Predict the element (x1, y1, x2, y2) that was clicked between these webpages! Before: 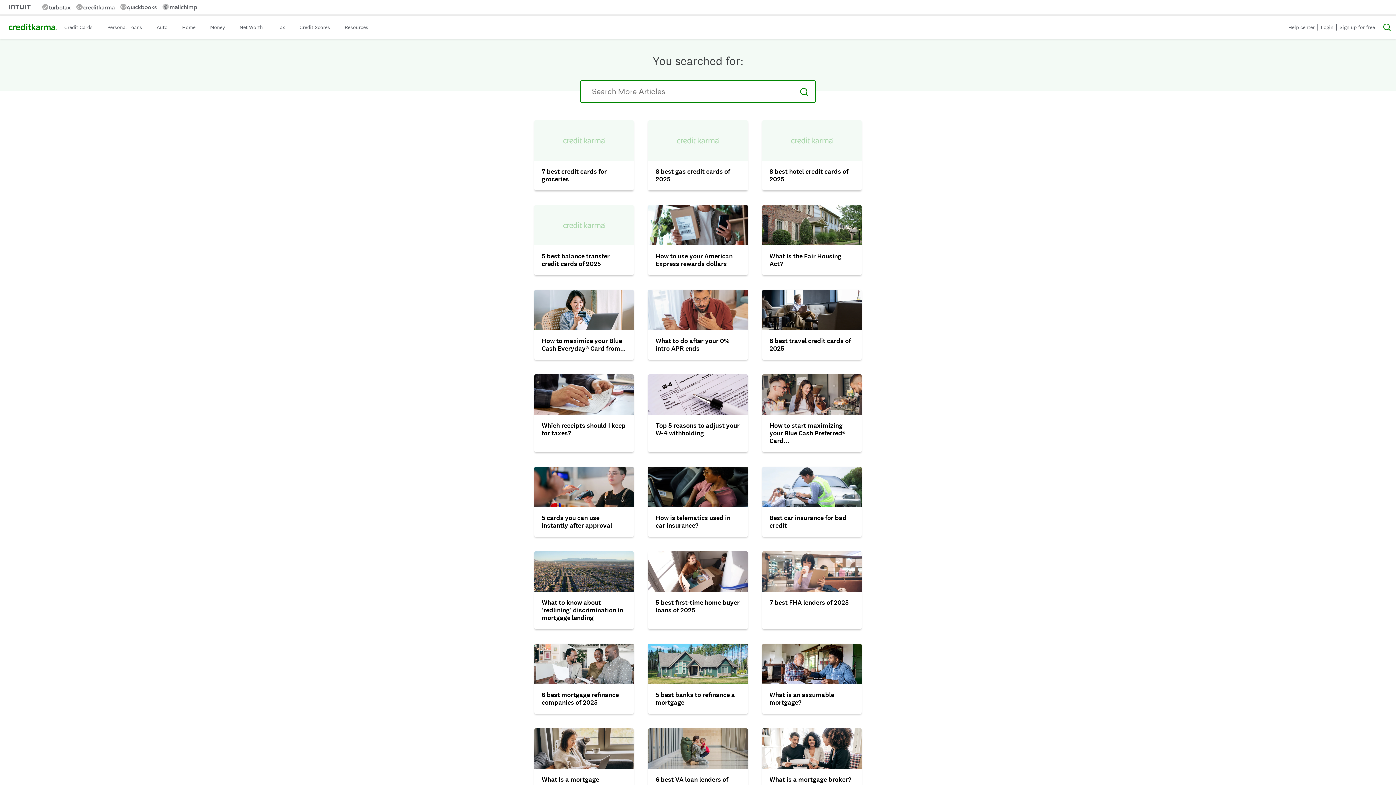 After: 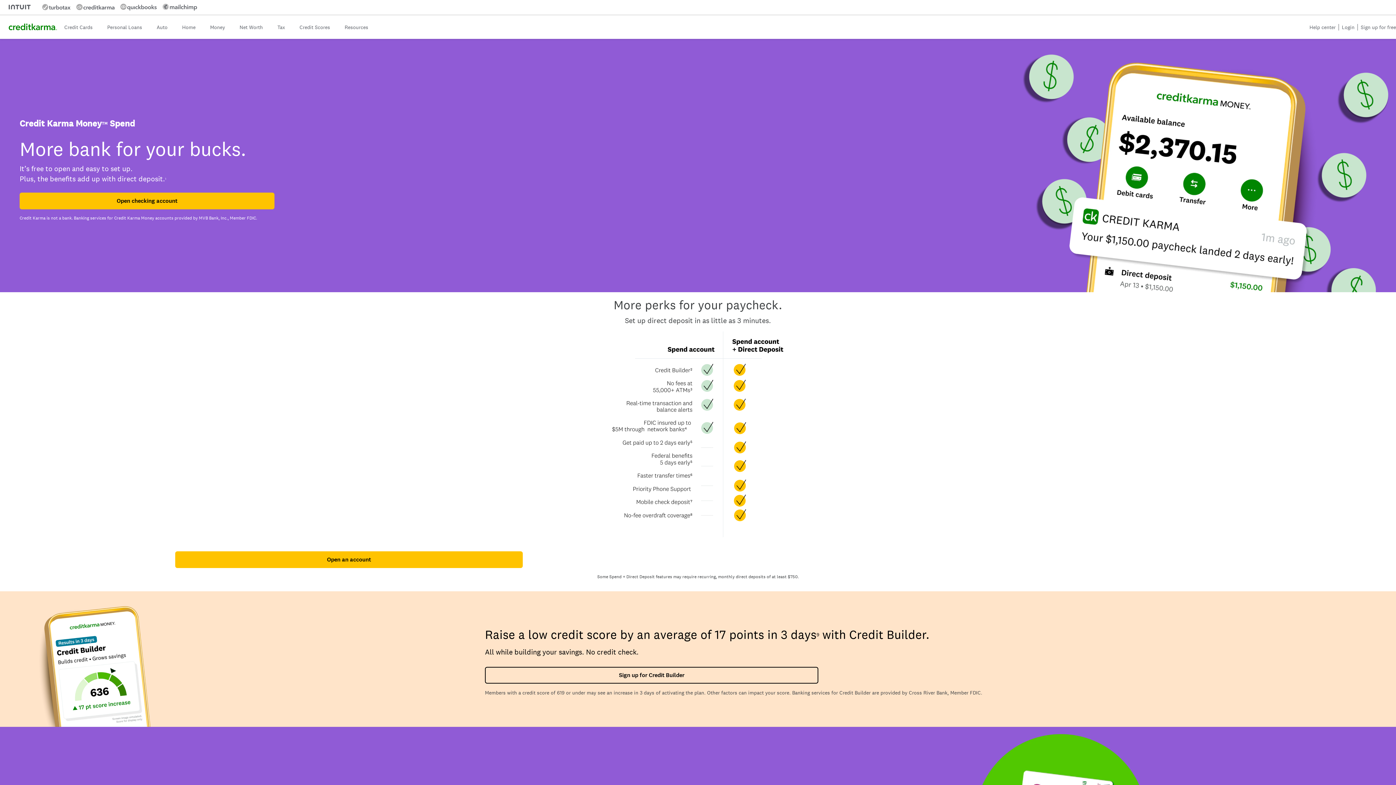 Action: label: Money bbox: (202, 15, 232, 38)